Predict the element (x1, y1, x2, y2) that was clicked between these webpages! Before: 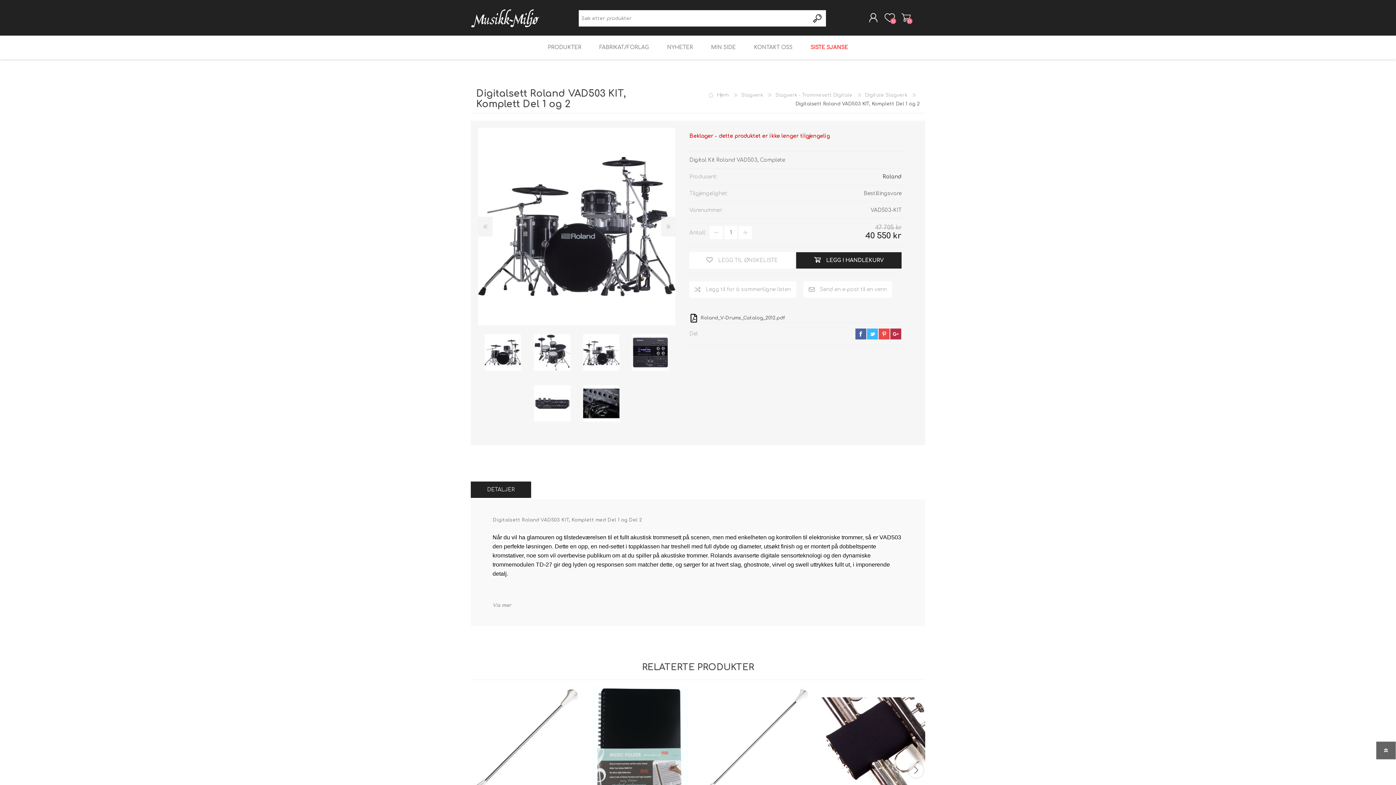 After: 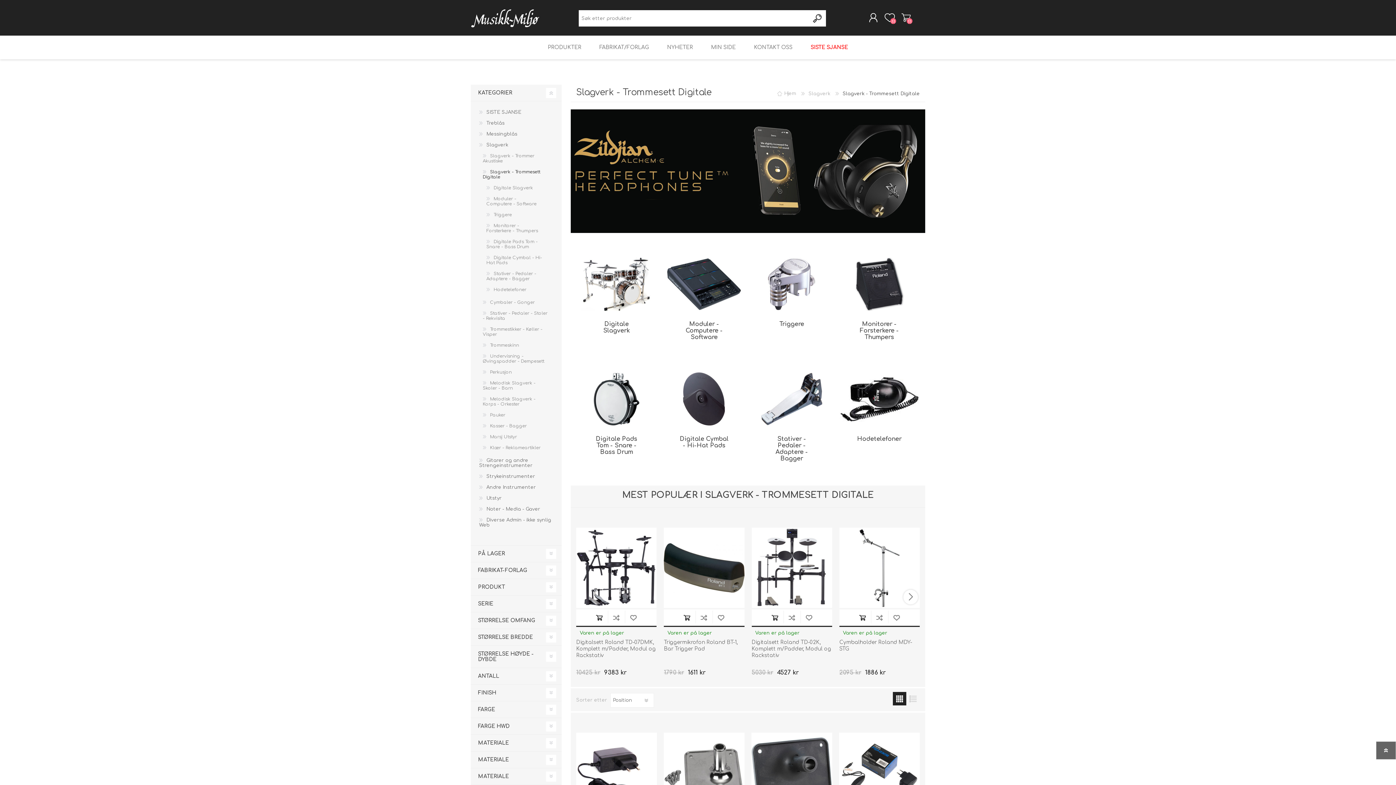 Action: bbox: (775, 92, 854, 97) label: Slagverk - Trommesett Digitale 